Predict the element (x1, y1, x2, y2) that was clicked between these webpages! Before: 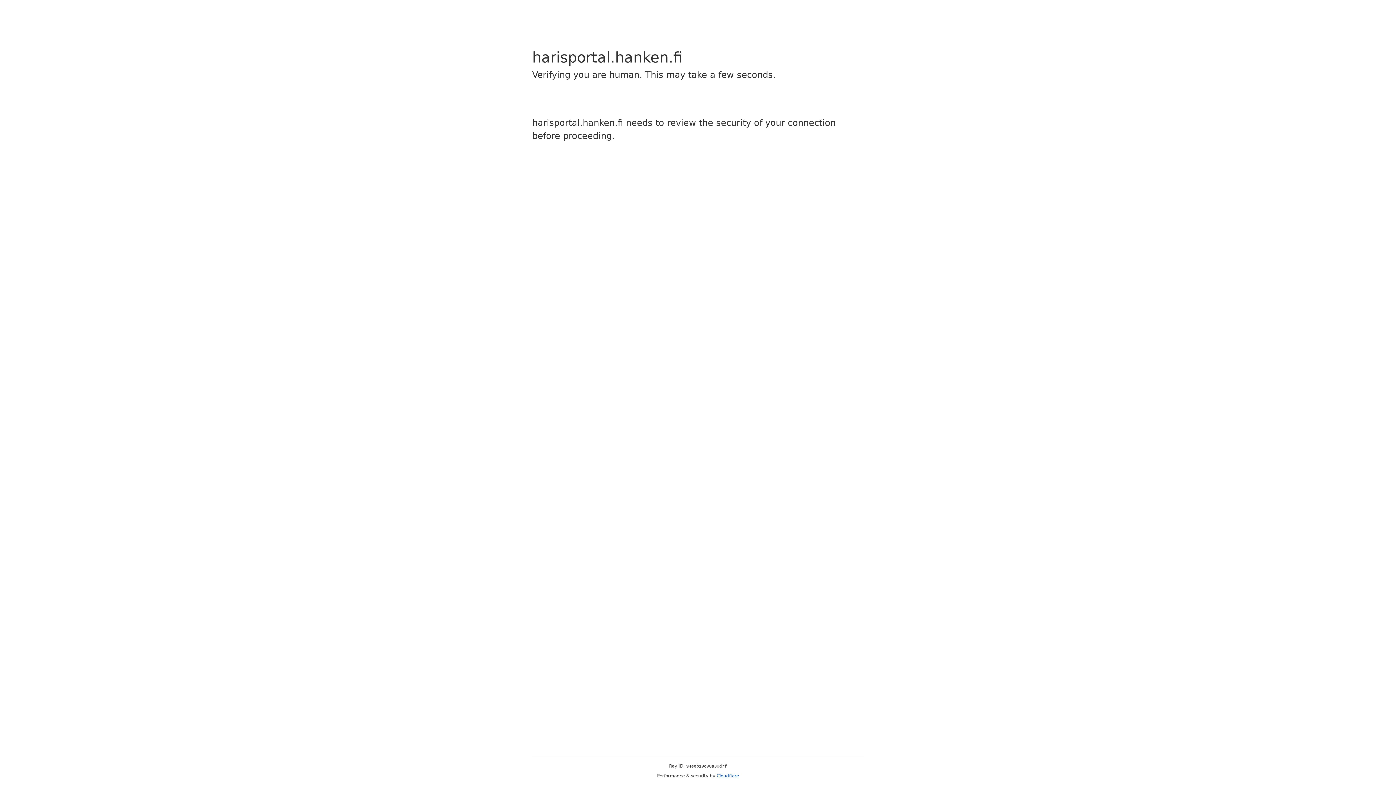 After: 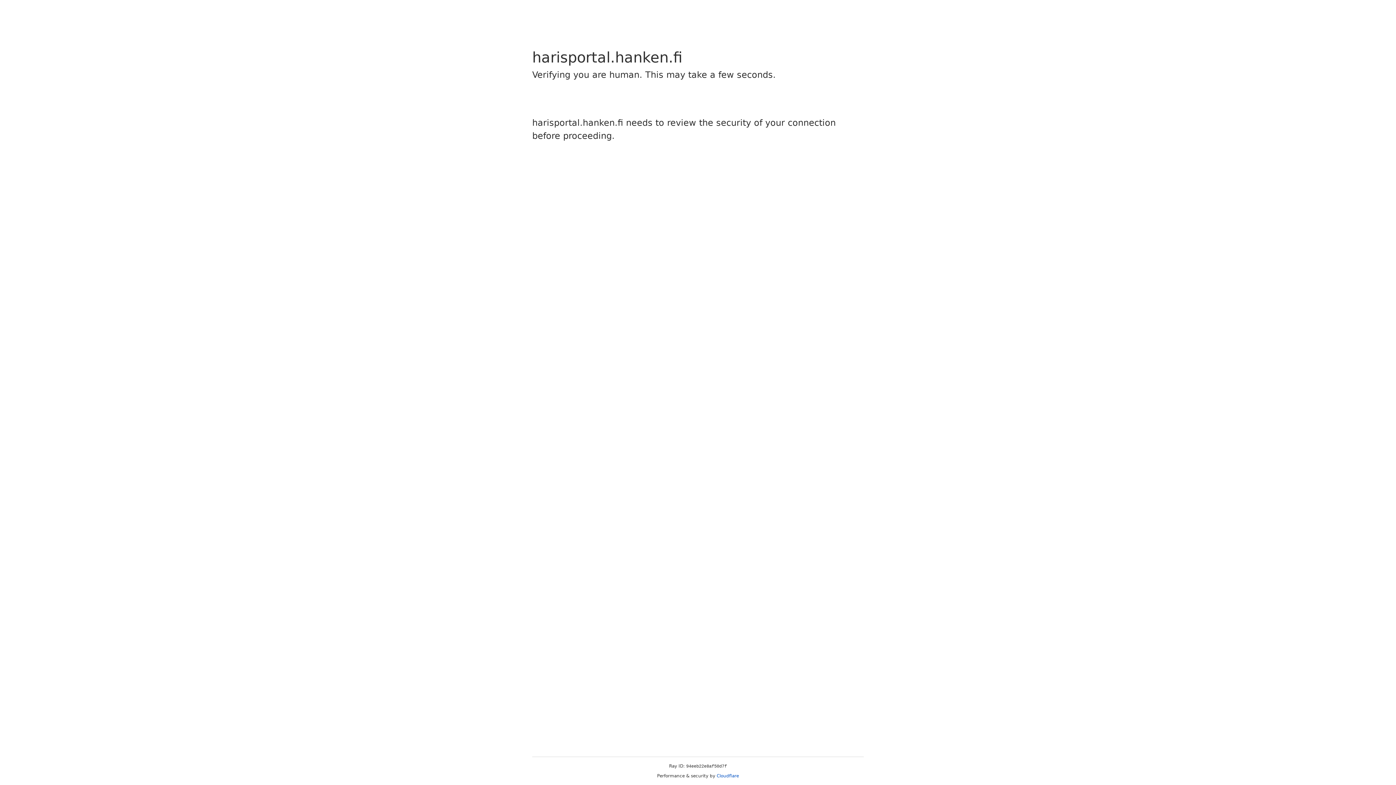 Action: bbox: (716, 773, 739, 778) label: Cloudflare